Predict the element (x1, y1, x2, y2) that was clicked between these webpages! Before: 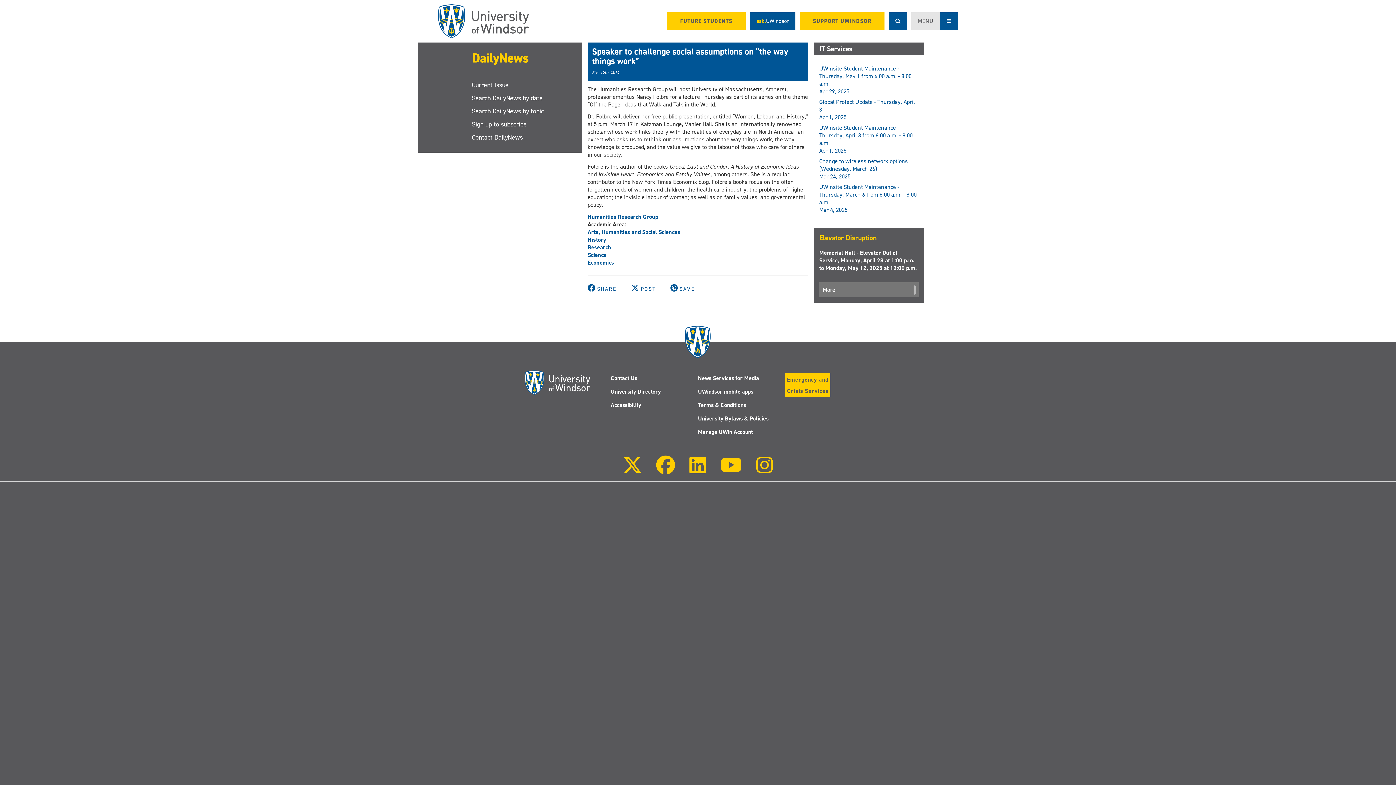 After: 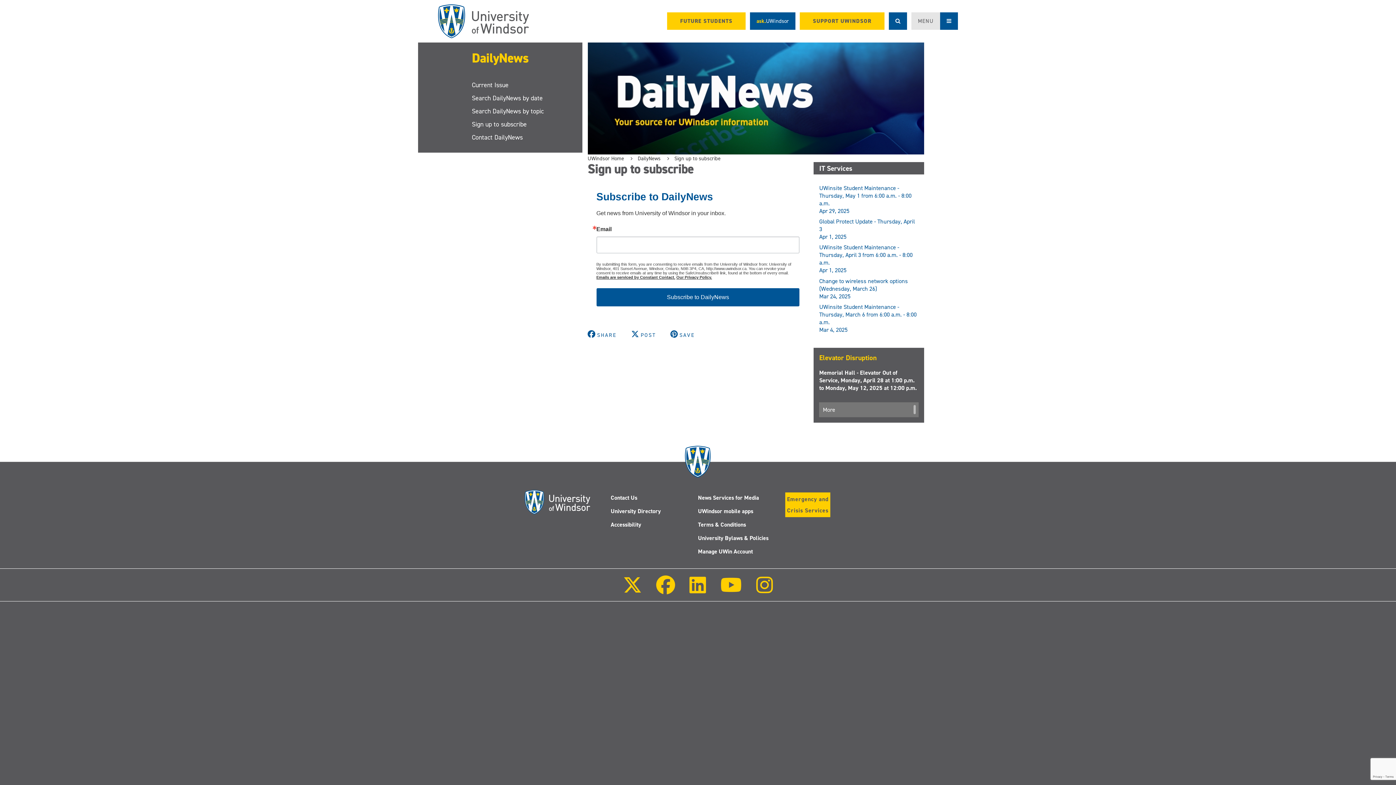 Action: label: Sign up to subscribe bbox: (472, 117, 582, 130)